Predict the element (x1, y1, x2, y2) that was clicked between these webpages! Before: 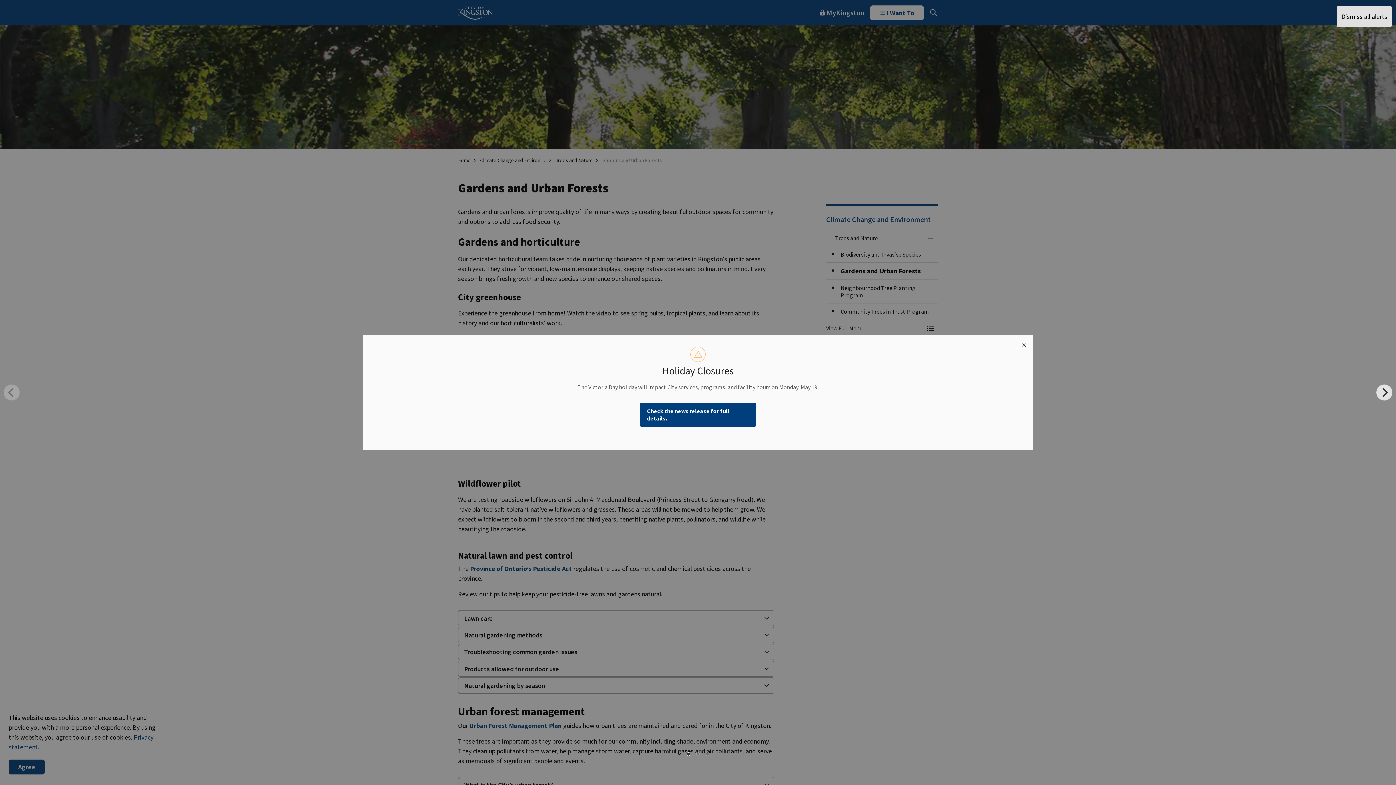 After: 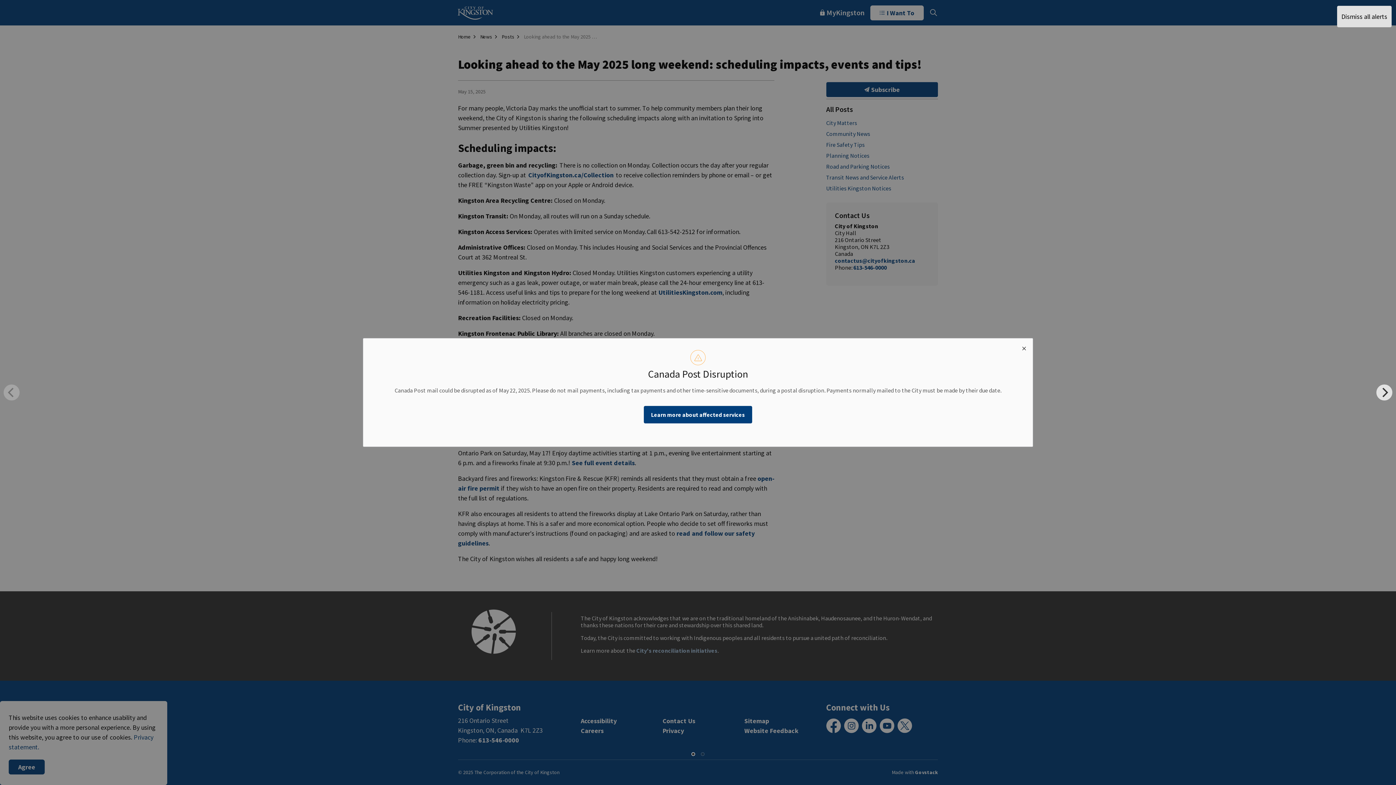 Action: label: Check the news release for full details. bbox: (640, 402, 756, 426)